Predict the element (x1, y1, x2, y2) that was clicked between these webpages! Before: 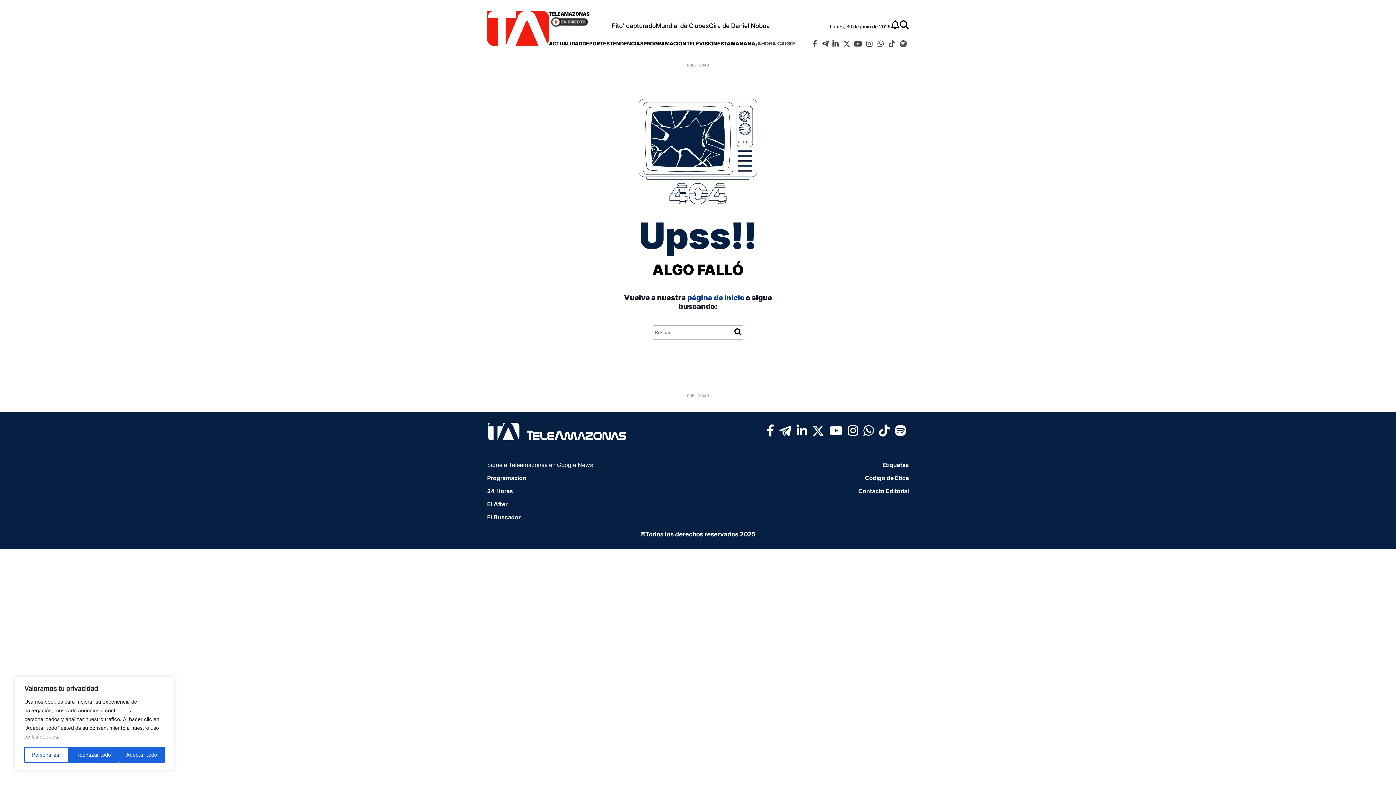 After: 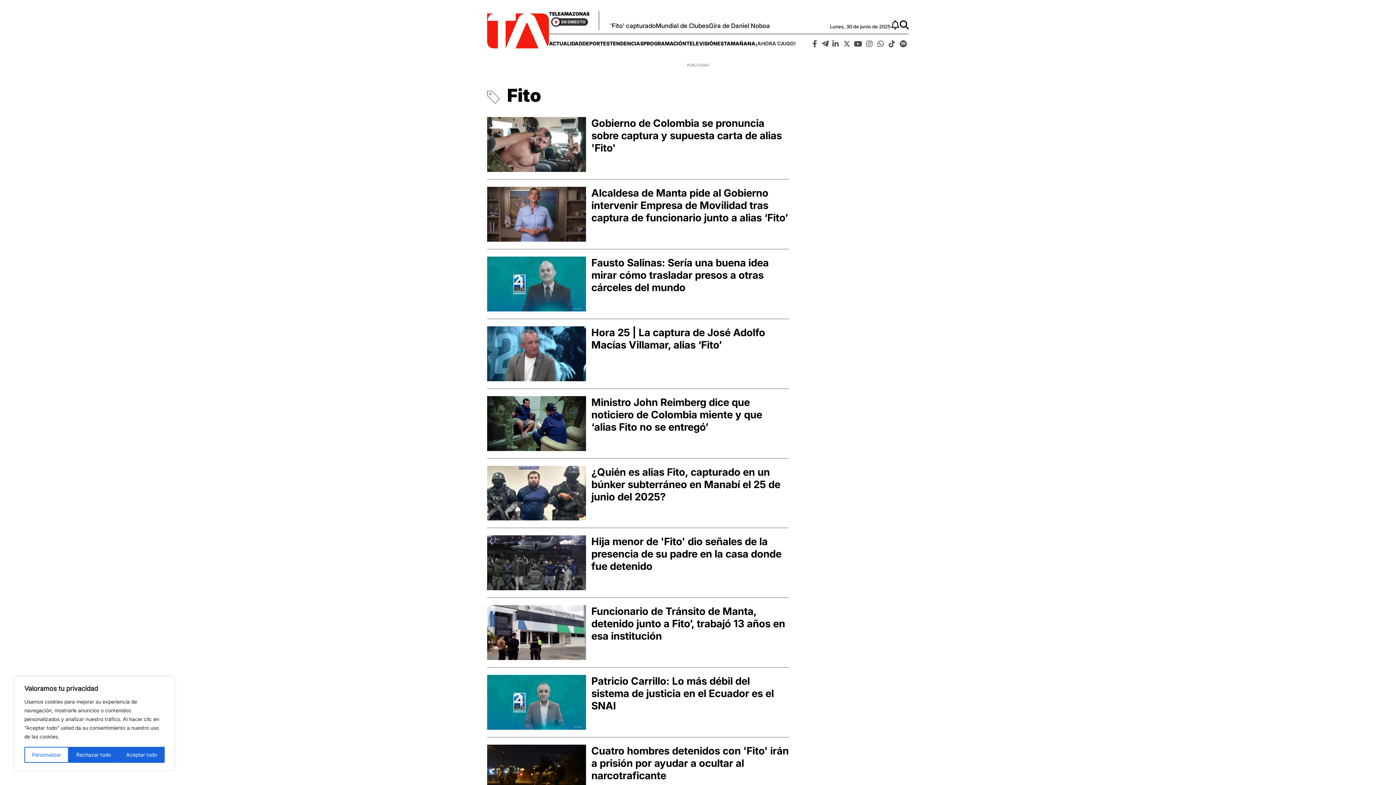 Action: label: 'Fito' capturado bbox: (610, 21, 656, 30)